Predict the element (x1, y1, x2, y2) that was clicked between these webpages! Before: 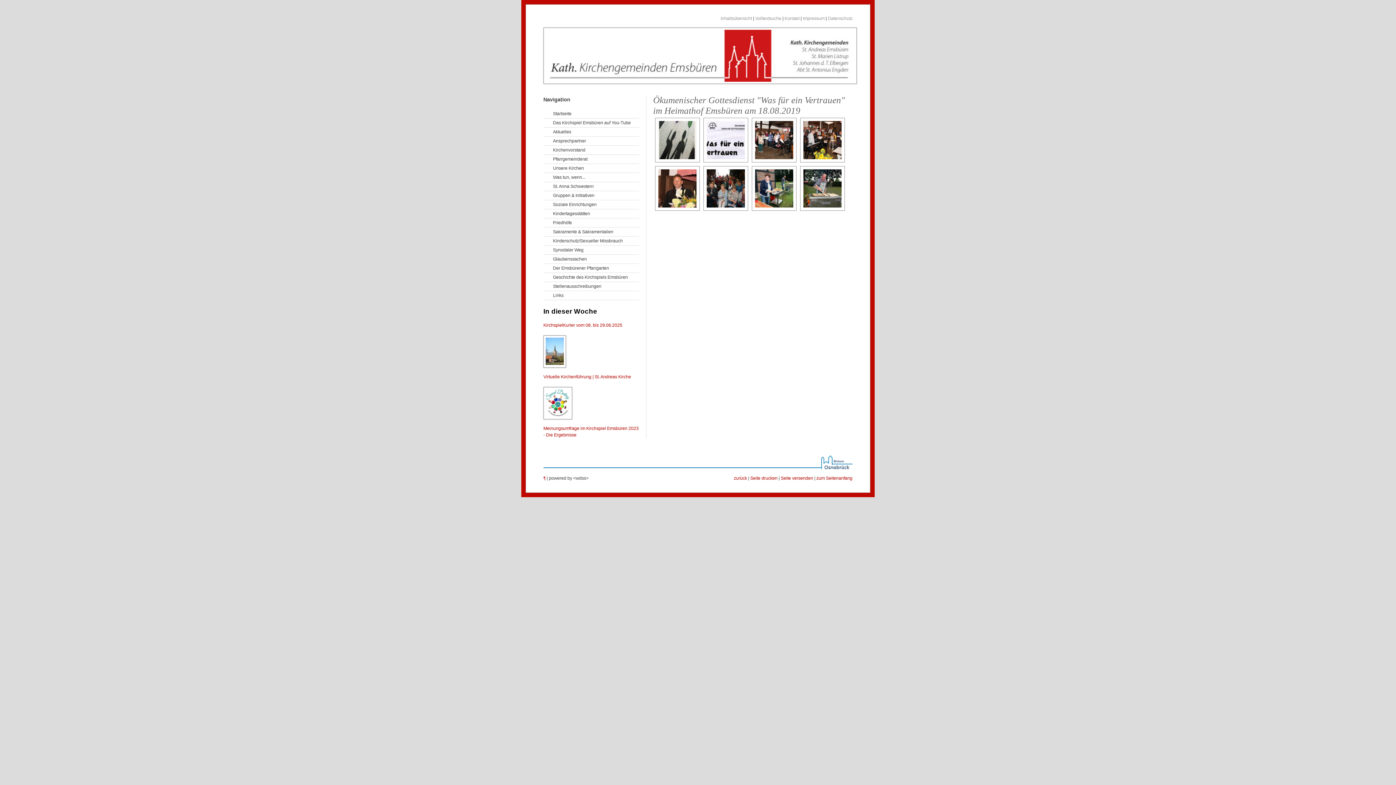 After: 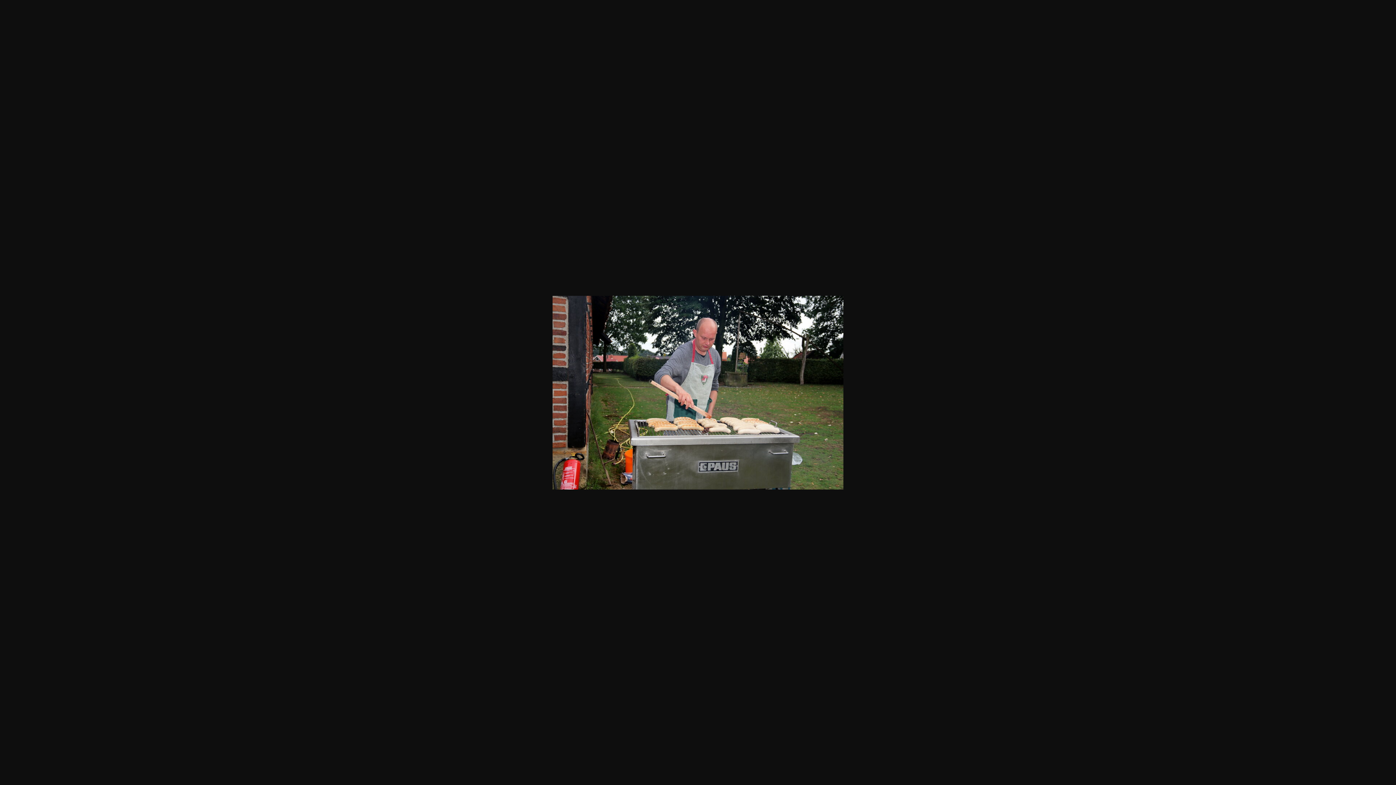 Action: bbox: (800, 166, 844, 210)